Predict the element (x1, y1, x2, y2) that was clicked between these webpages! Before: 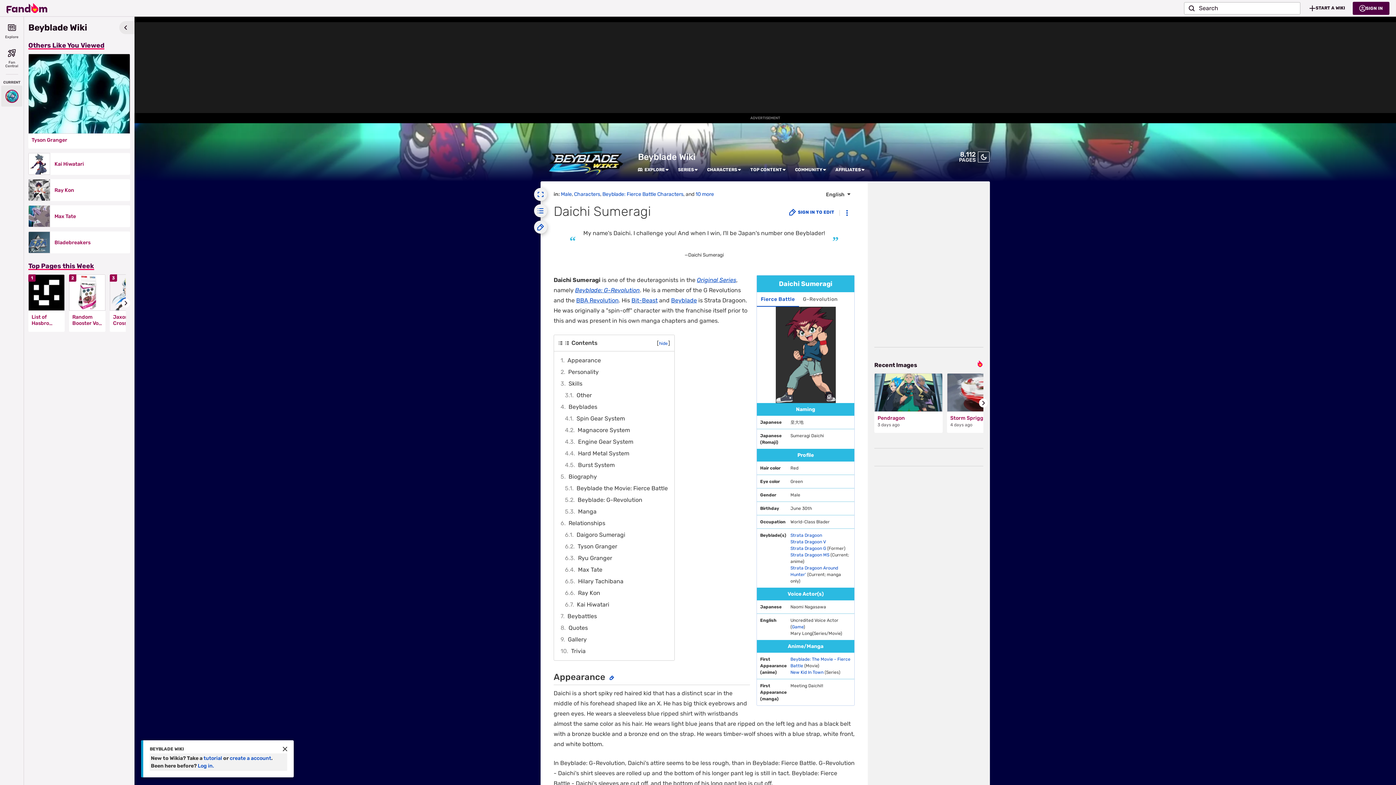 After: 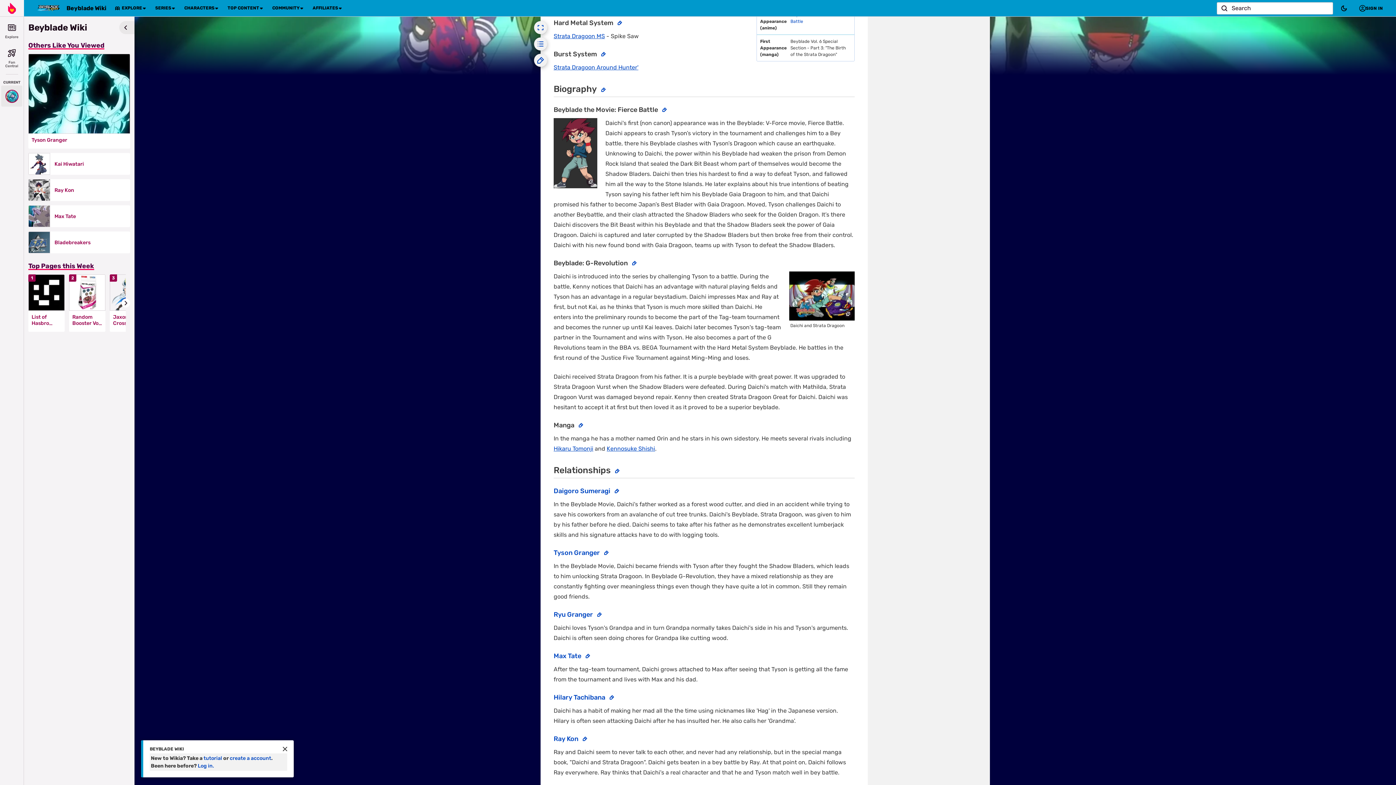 Action: bbox: (562, 448, 670, 459) label: 4.4	Hard Metal System